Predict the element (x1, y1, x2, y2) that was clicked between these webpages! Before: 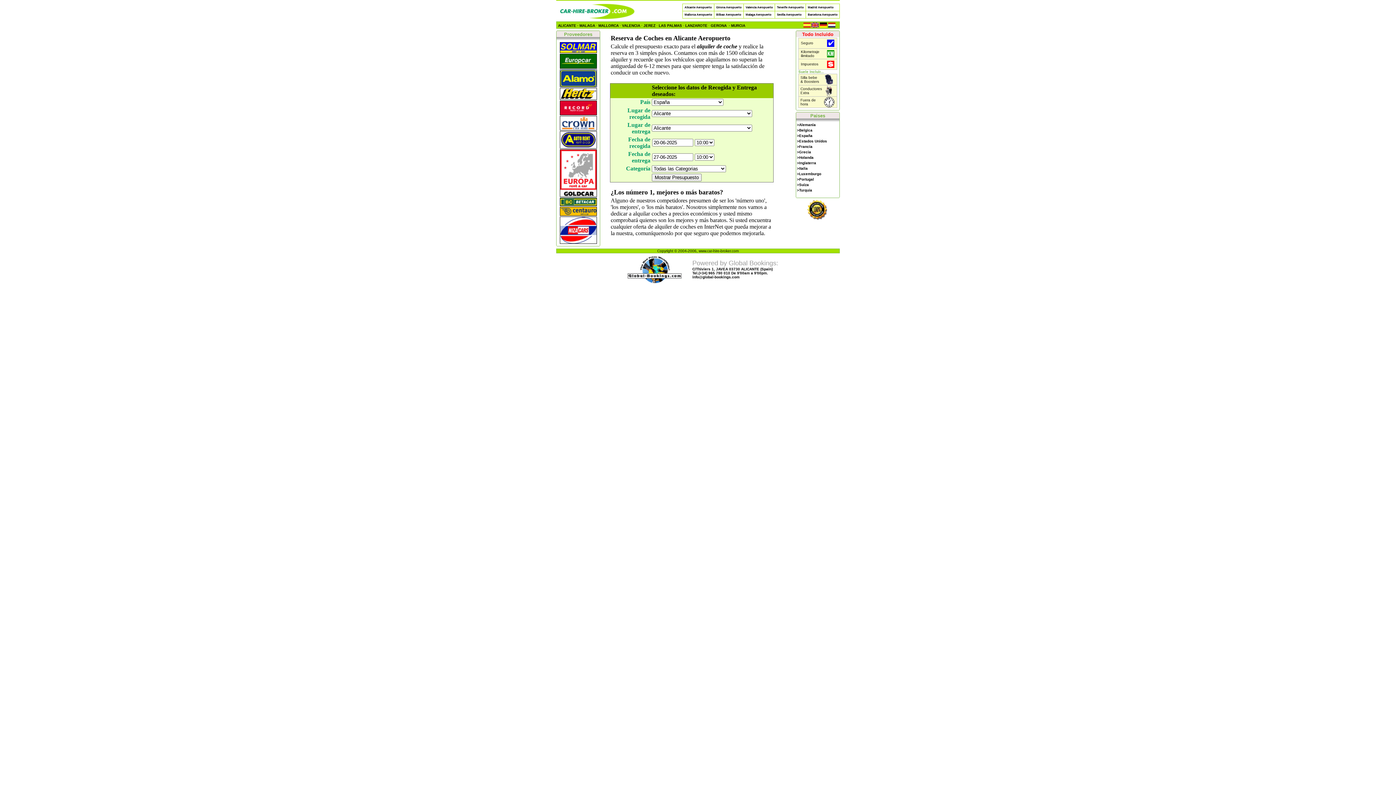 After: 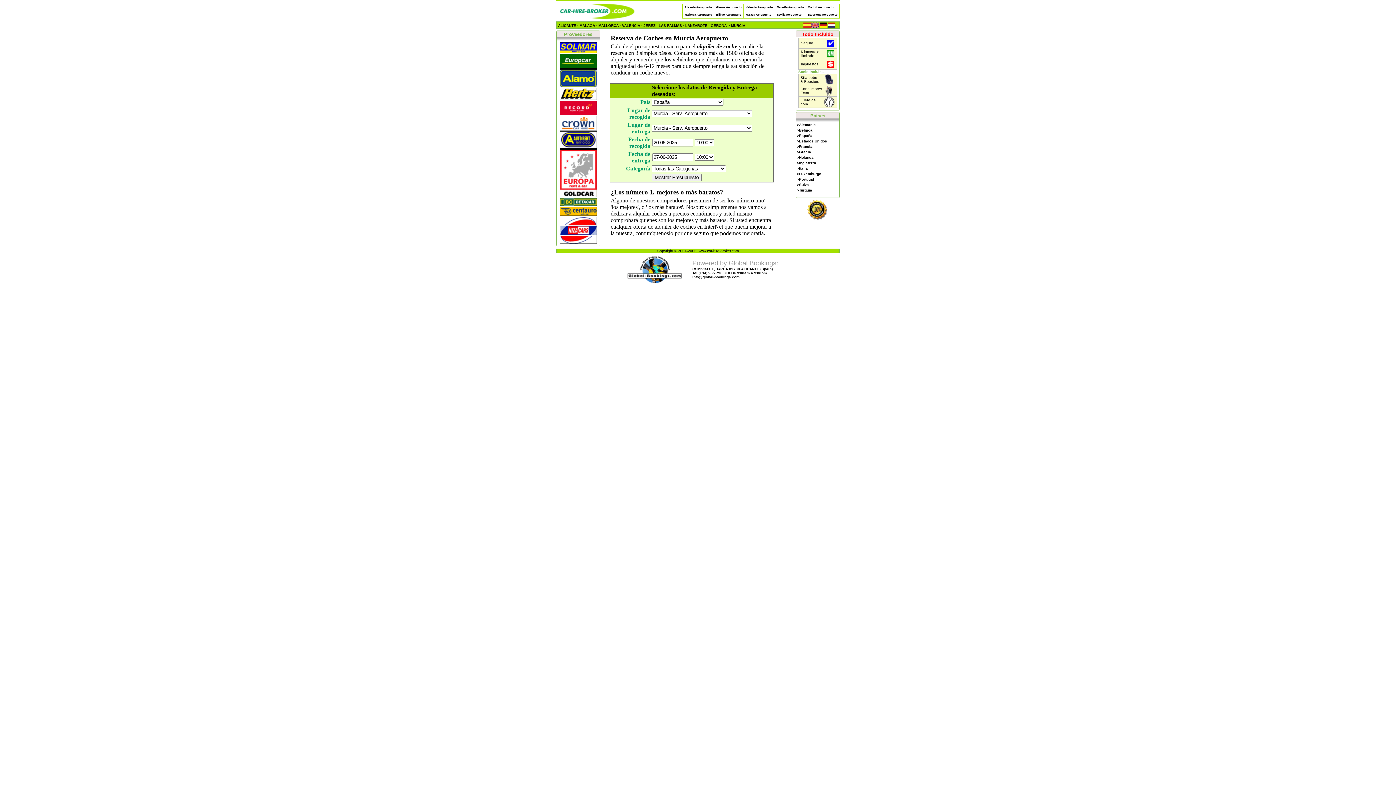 Action: bbox: (729, 23, 745, 27) label: · MURCIA